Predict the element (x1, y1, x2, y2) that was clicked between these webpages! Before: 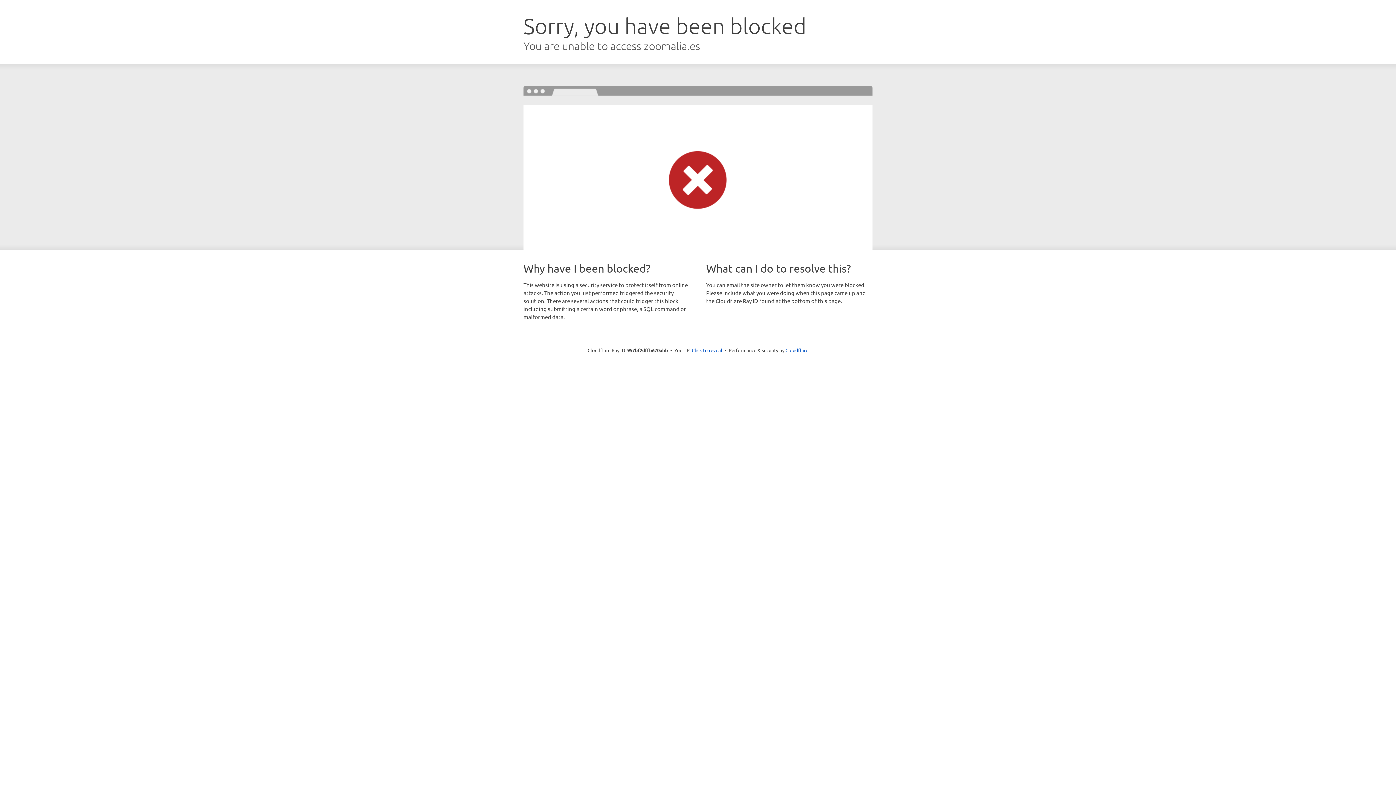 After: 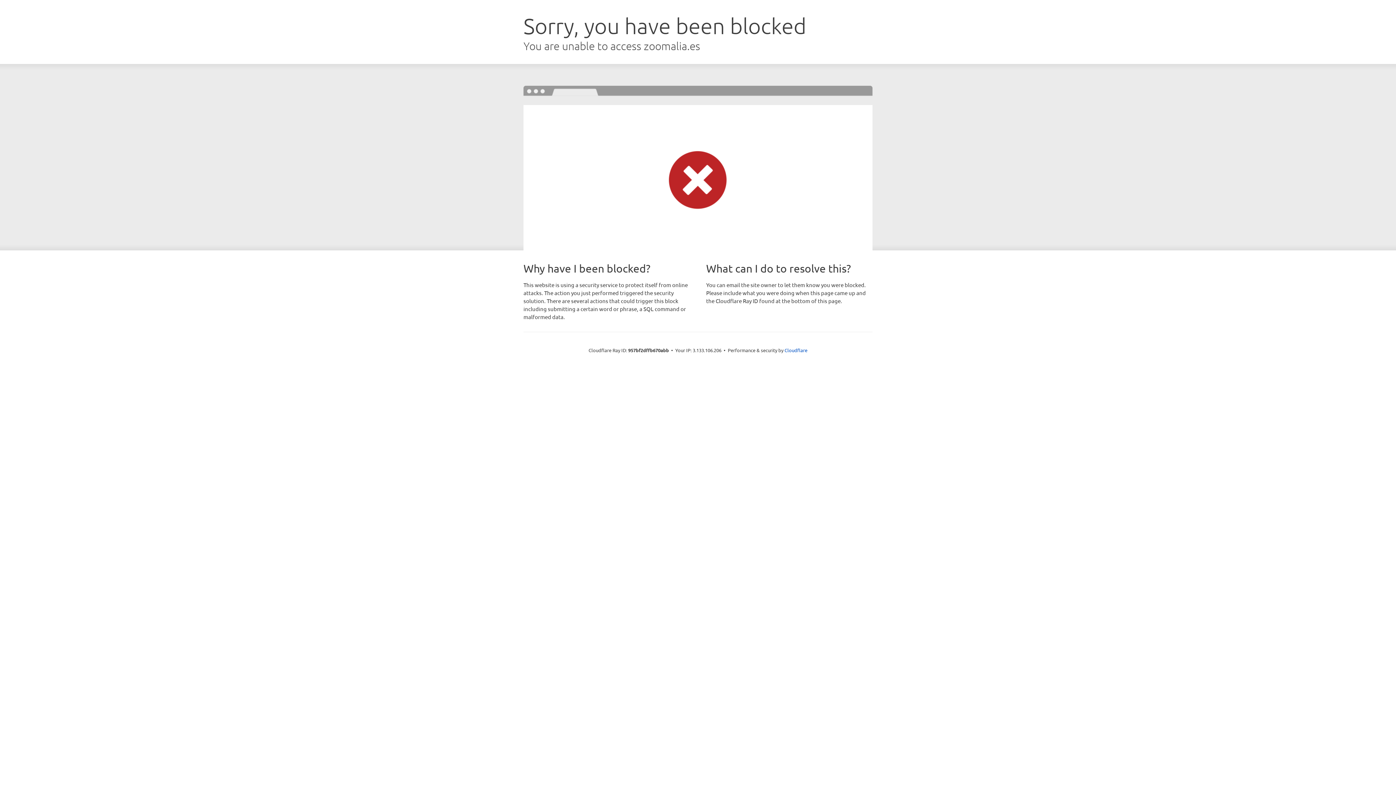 Action: bbox: (692, 346, 722, 353) label: Click to reveal